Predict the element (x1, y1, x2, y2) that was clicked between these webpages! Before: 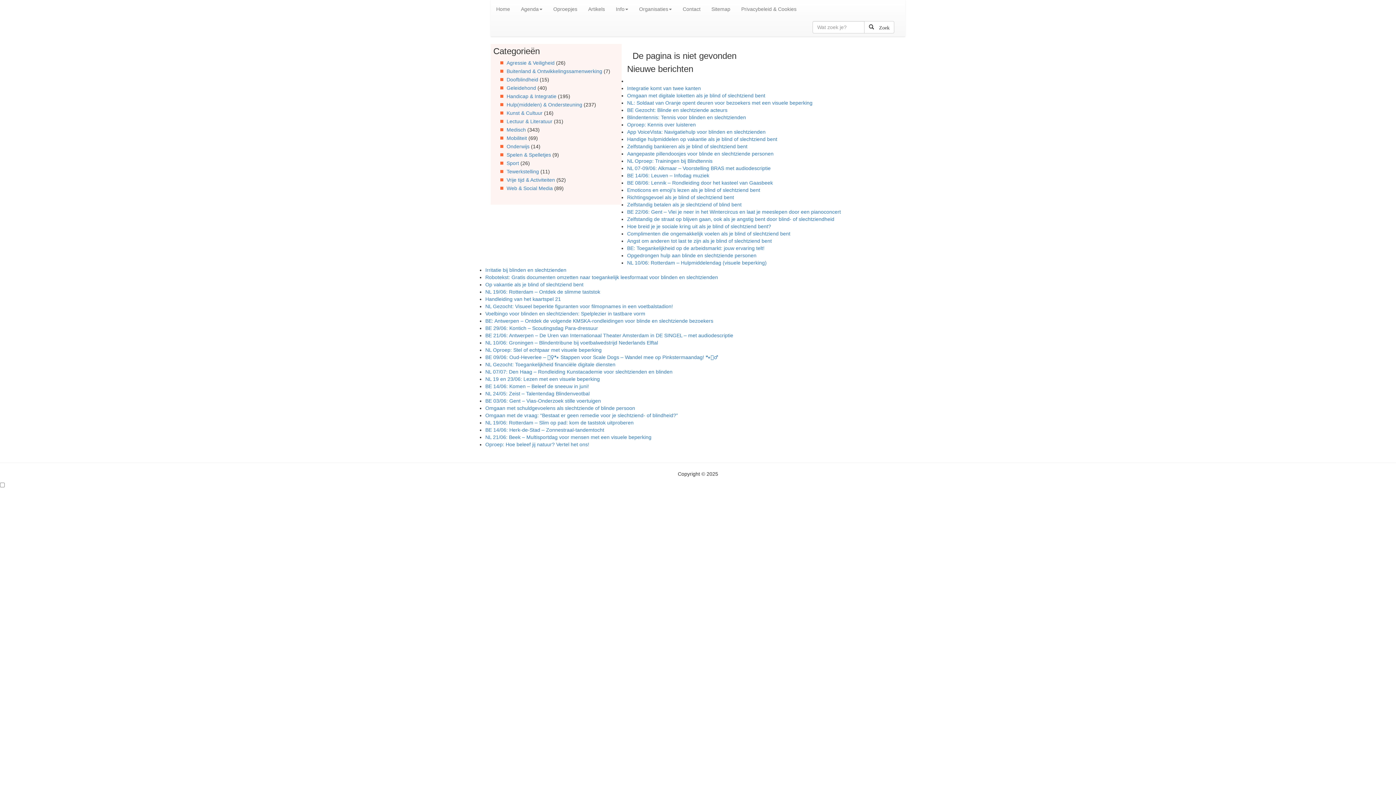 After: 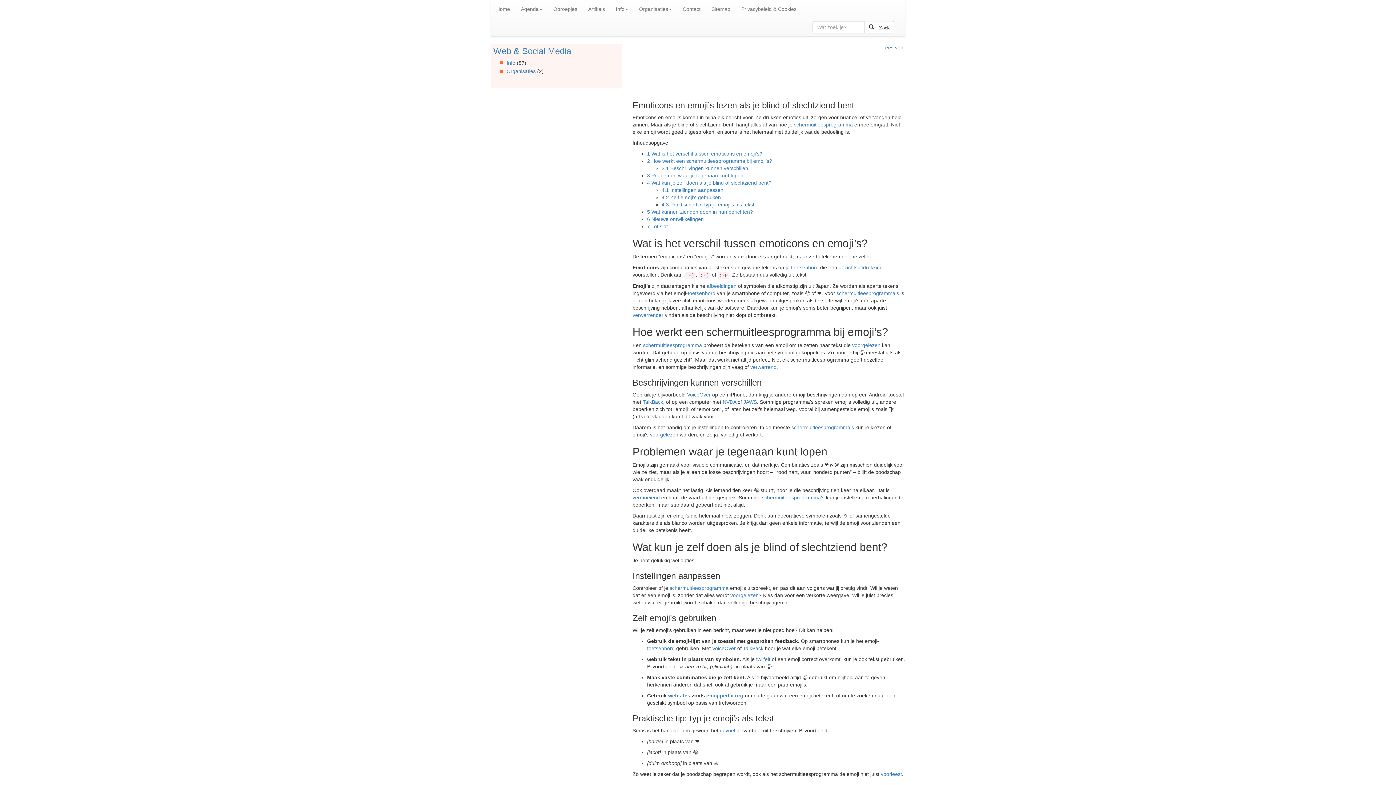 Action: label: Emoticons en emoji’s lezen als je blind of slechtziend bent bbox: (627, 187, 760, 193)